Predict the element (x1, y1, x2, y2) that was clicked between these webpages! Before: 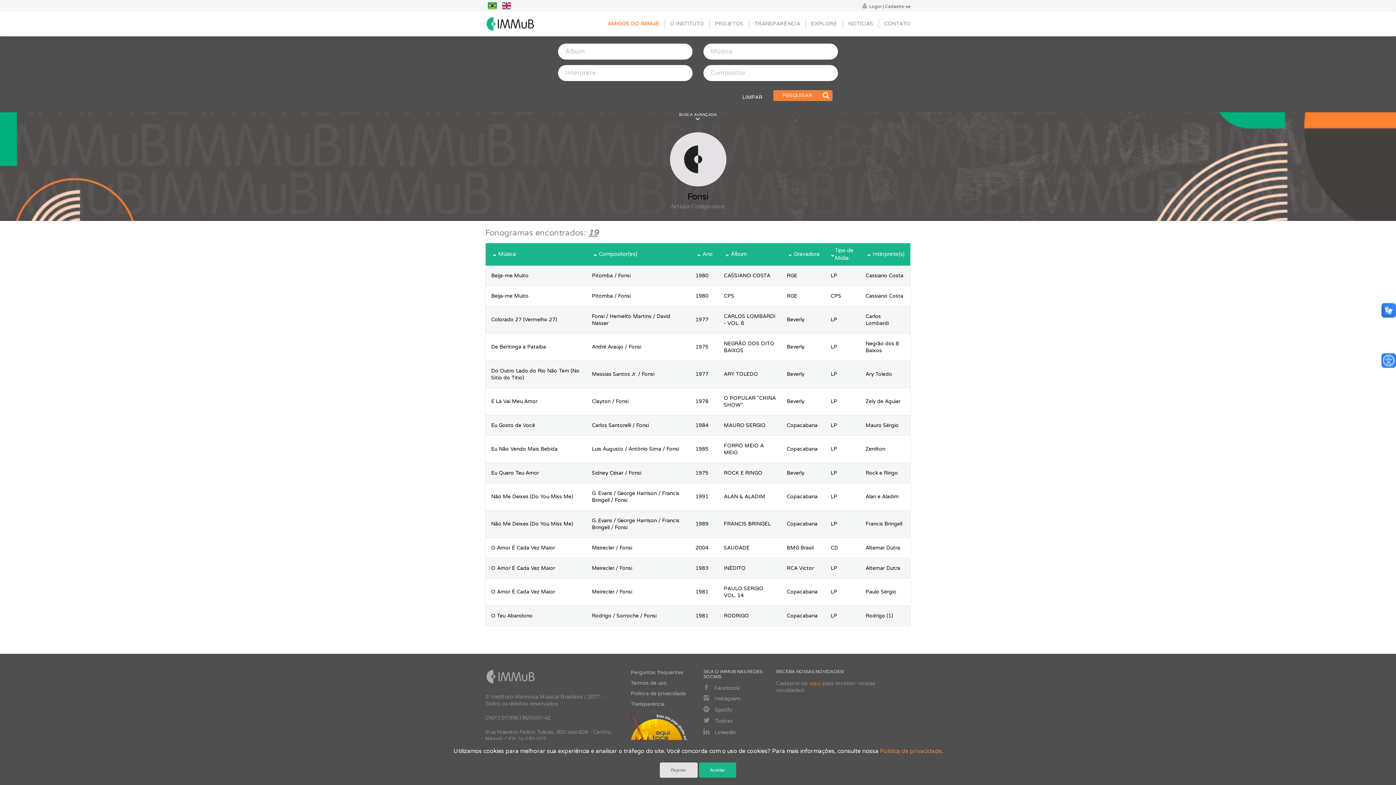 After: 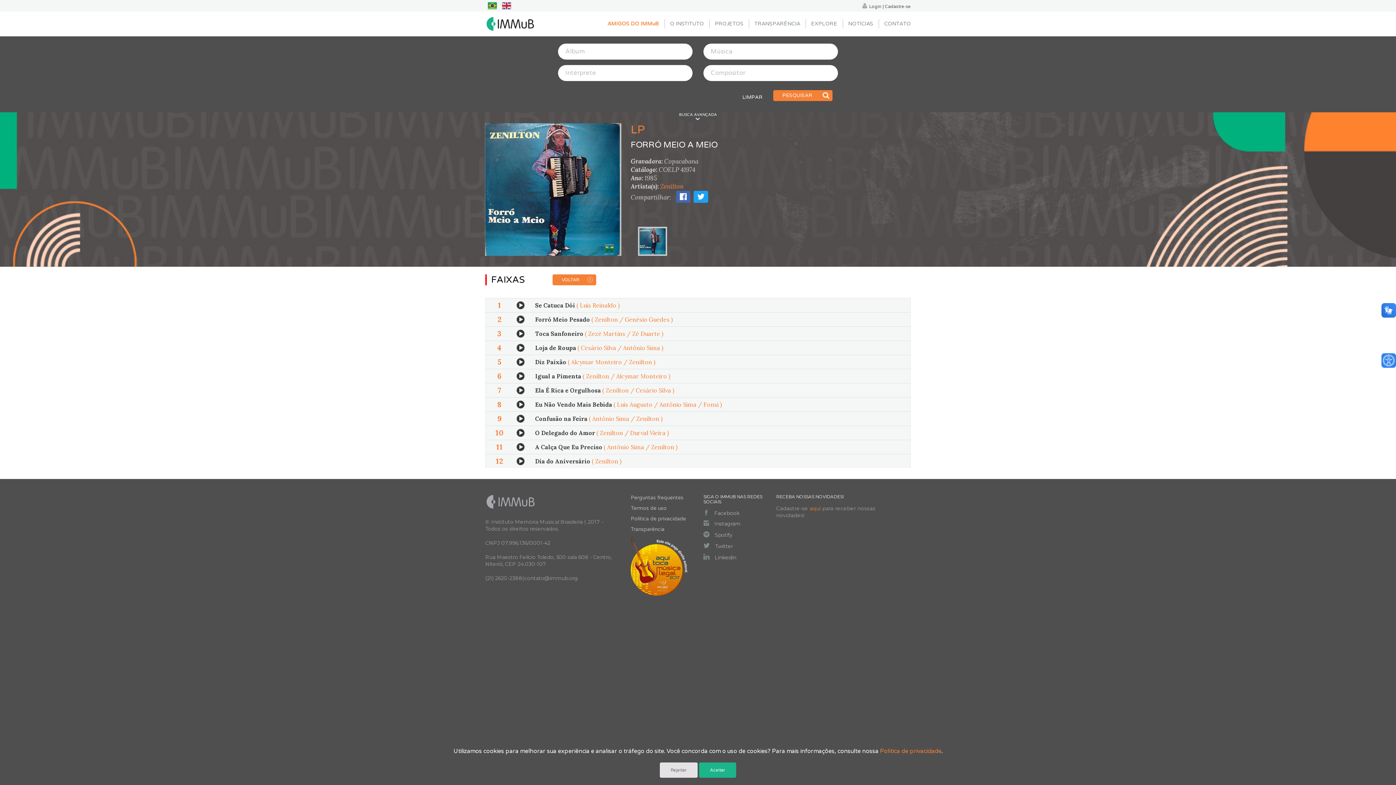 Action: label: Copacabana bbox: (781, 439, 825, 459)